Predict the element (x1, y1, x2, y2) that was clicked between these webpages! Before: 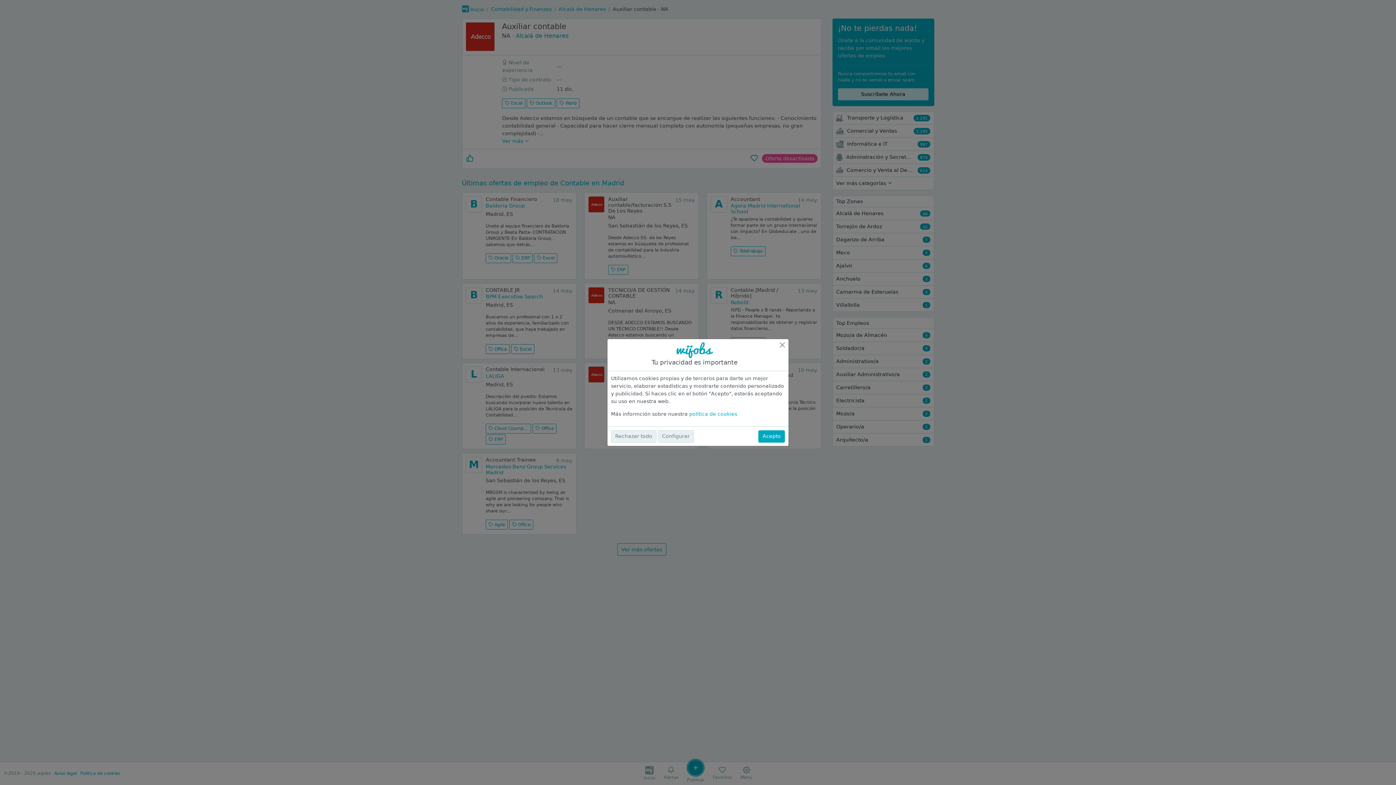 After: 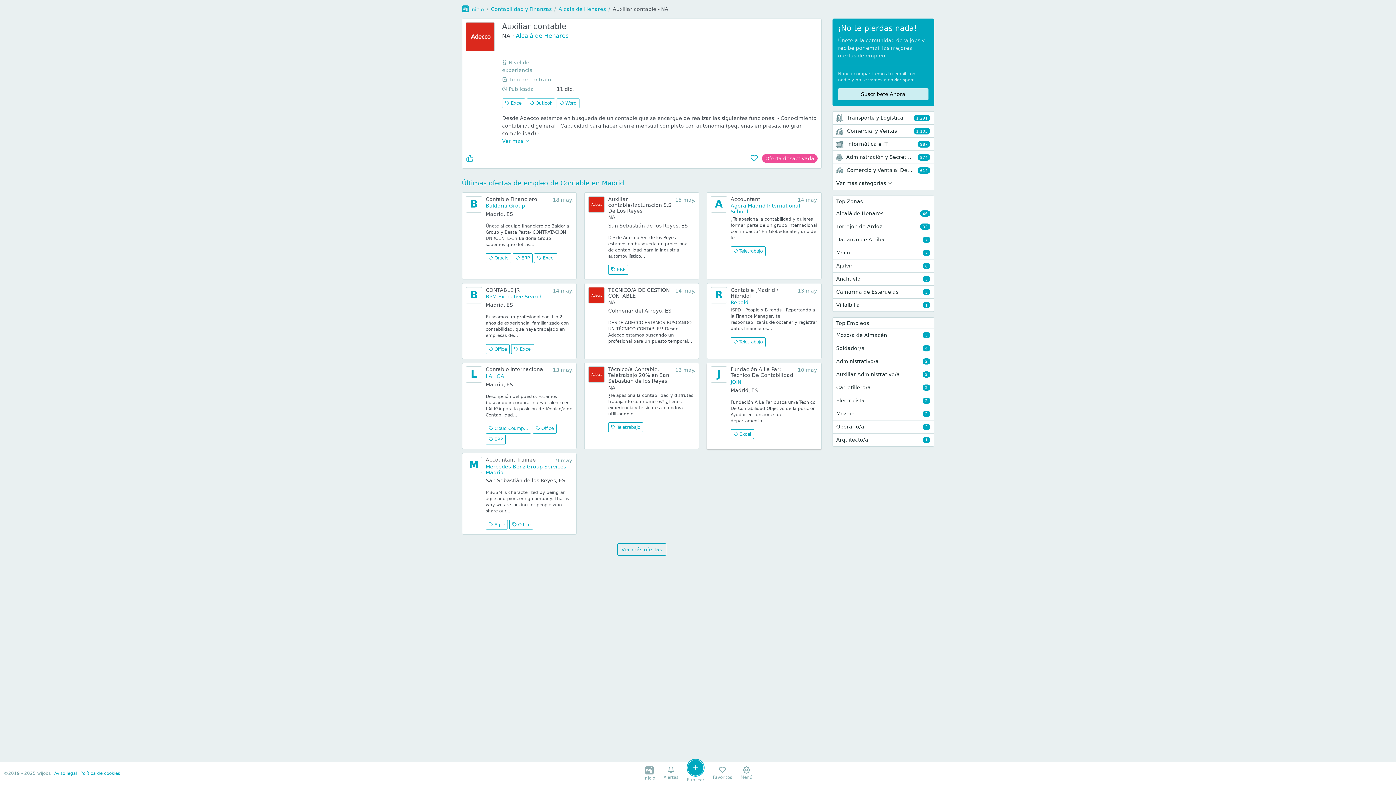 Action: bbox: (758, 430, 785, 442) label: Acepto